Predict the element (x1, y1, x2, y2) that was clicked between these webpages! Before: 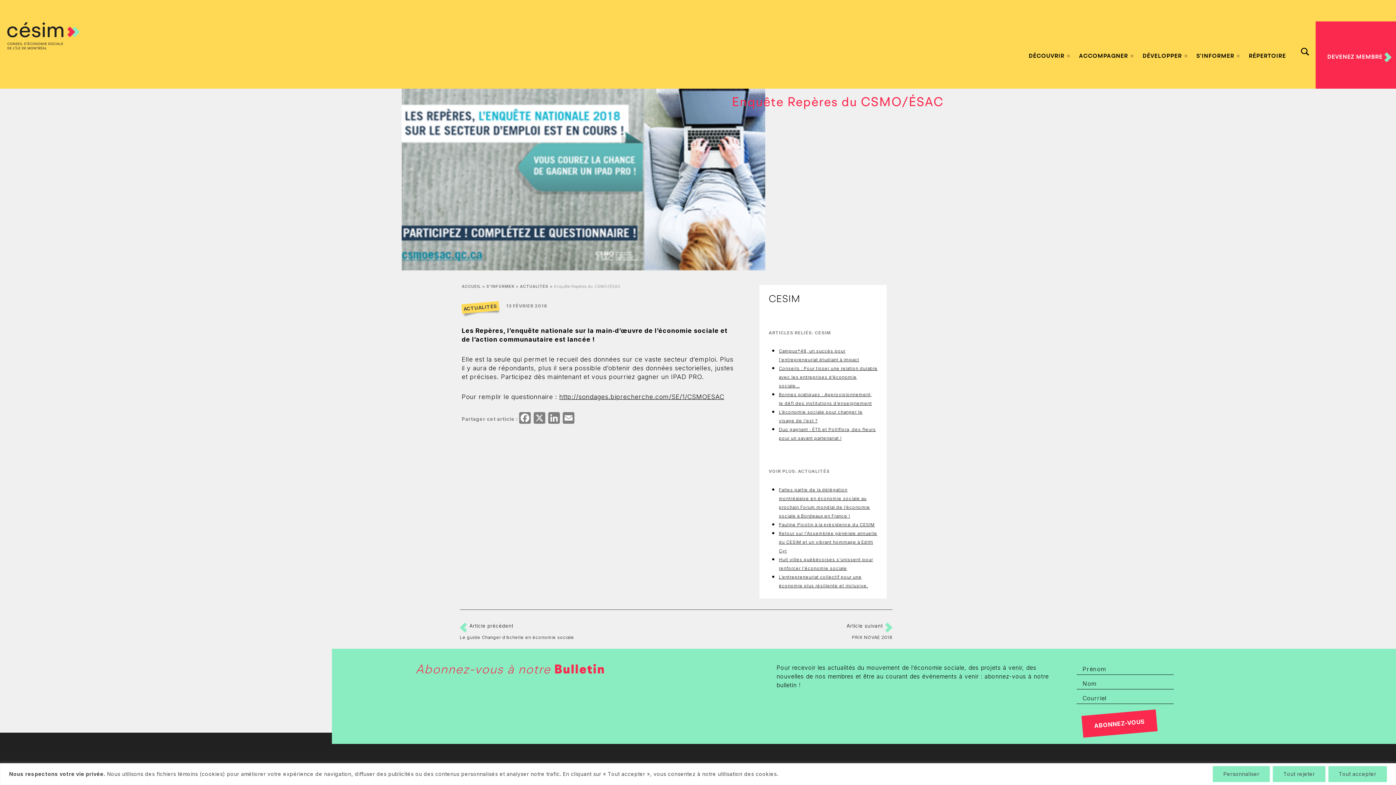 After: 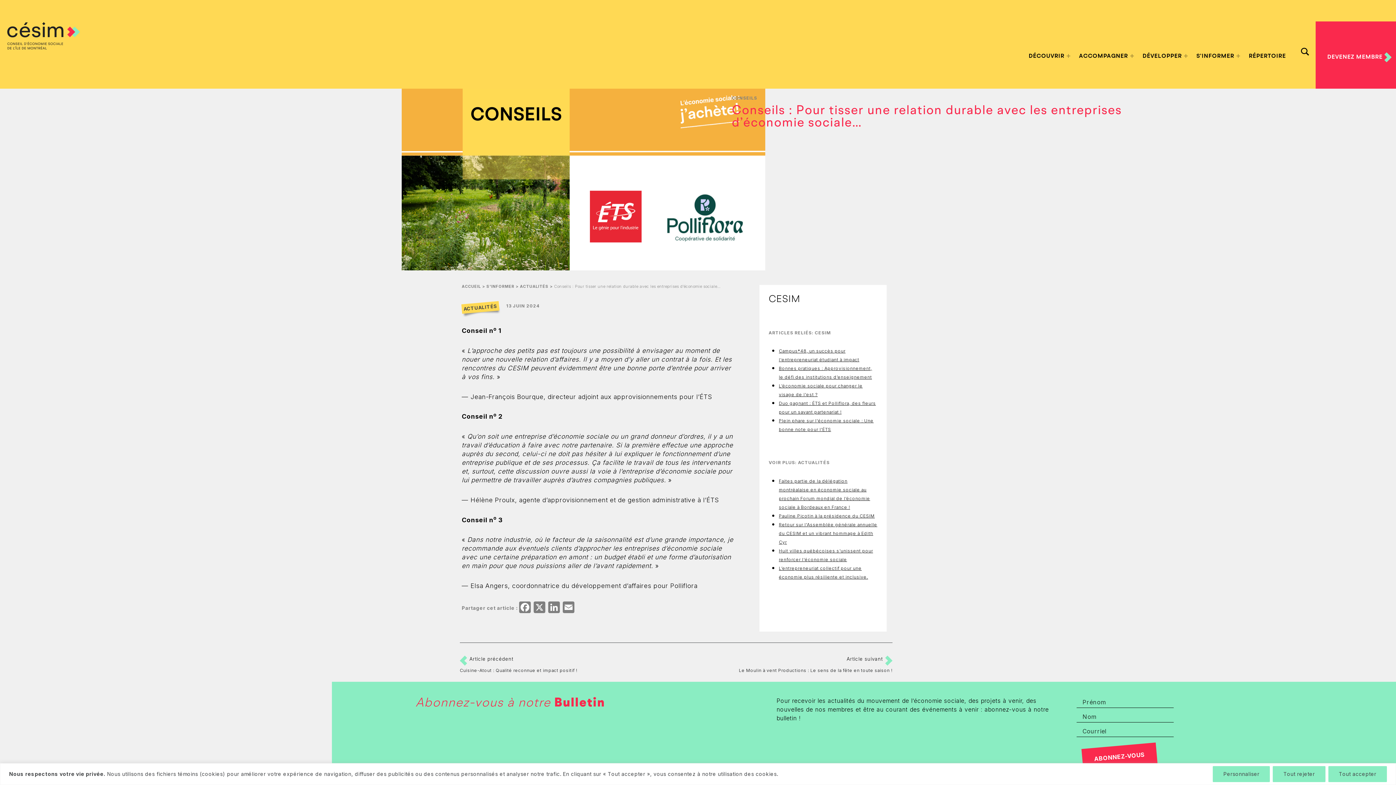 Action: label: Conseils : Pour tisser une relation durable avec les entreprises d’économie sociale… bbox: (779, 365, 877, 388)